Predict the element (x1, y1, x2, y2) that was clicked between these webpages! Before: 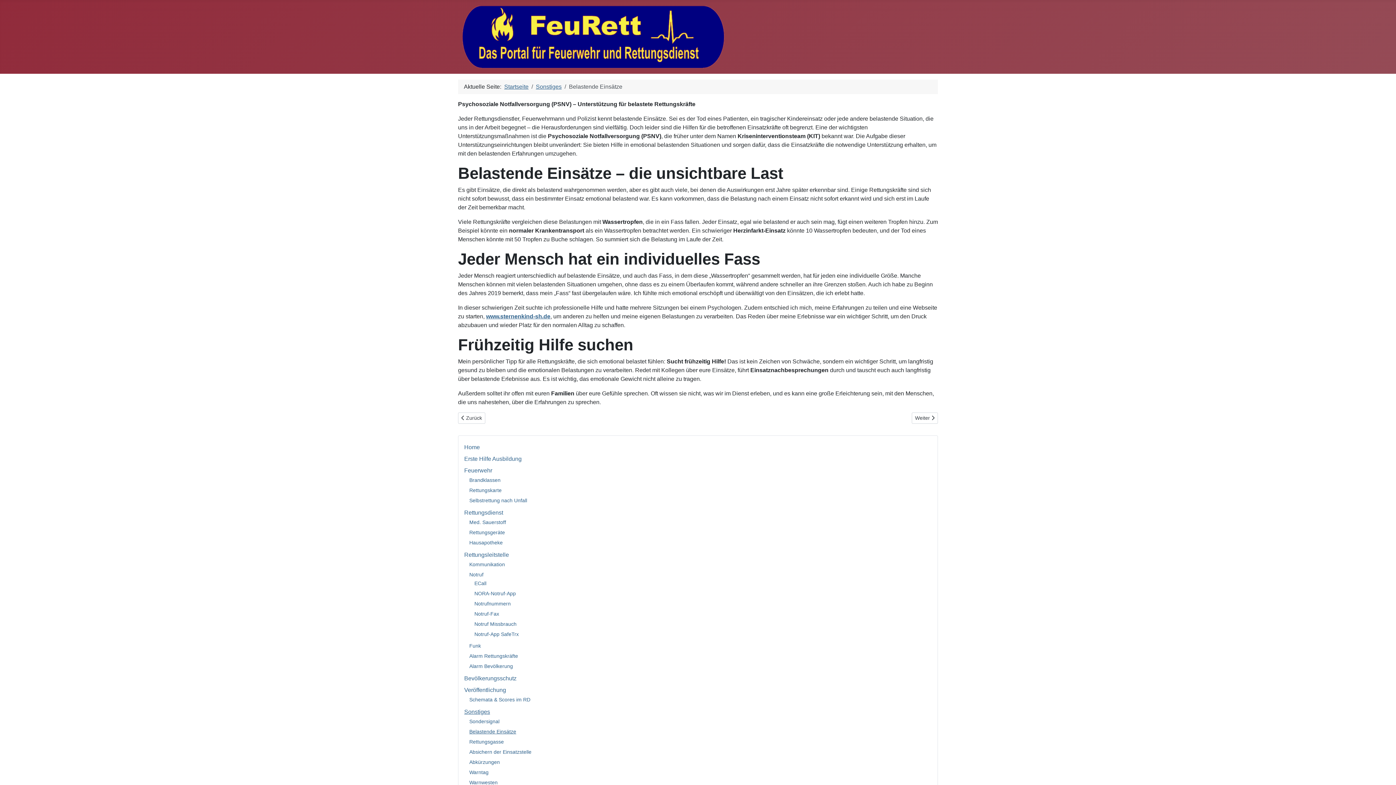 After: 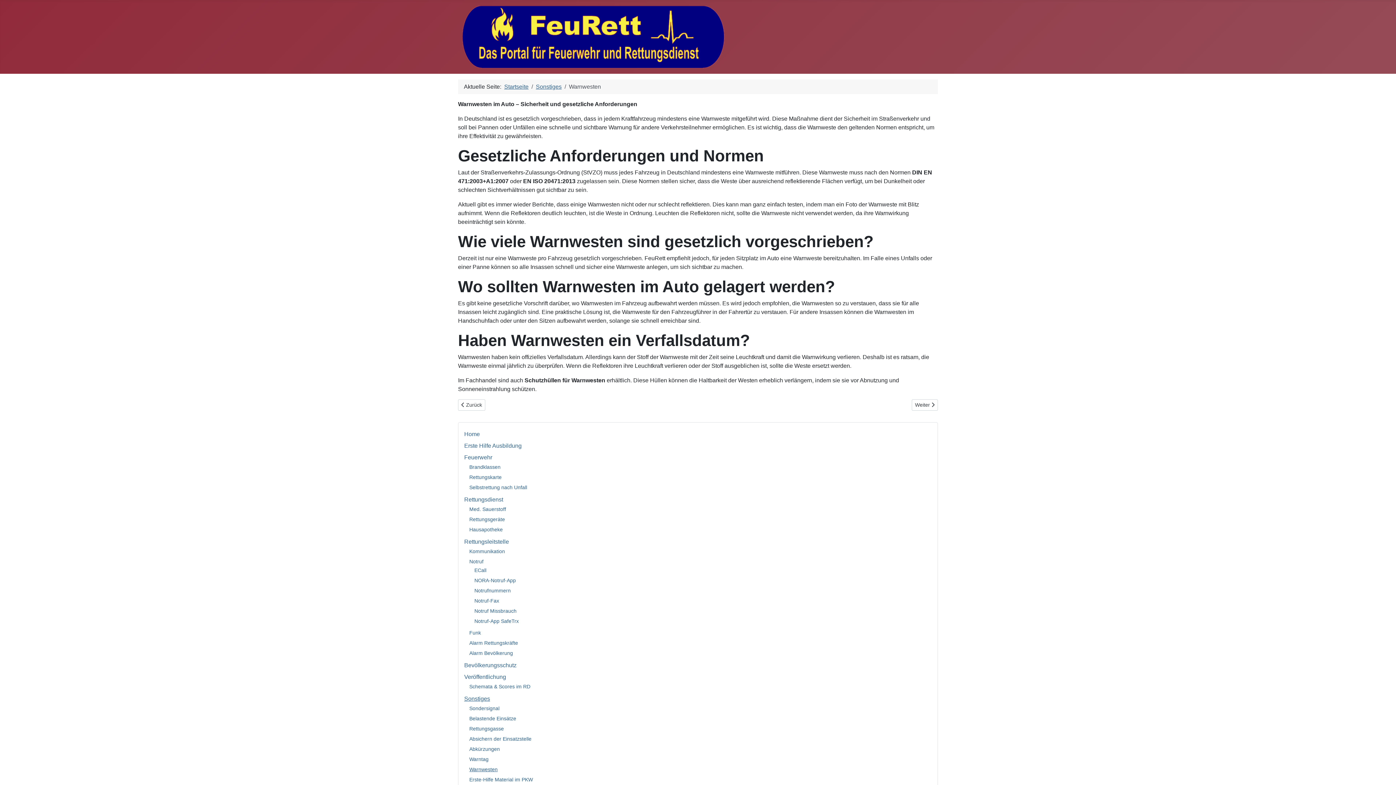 Action: bbox: (469, 779, 497, 785) label: Warnwesten